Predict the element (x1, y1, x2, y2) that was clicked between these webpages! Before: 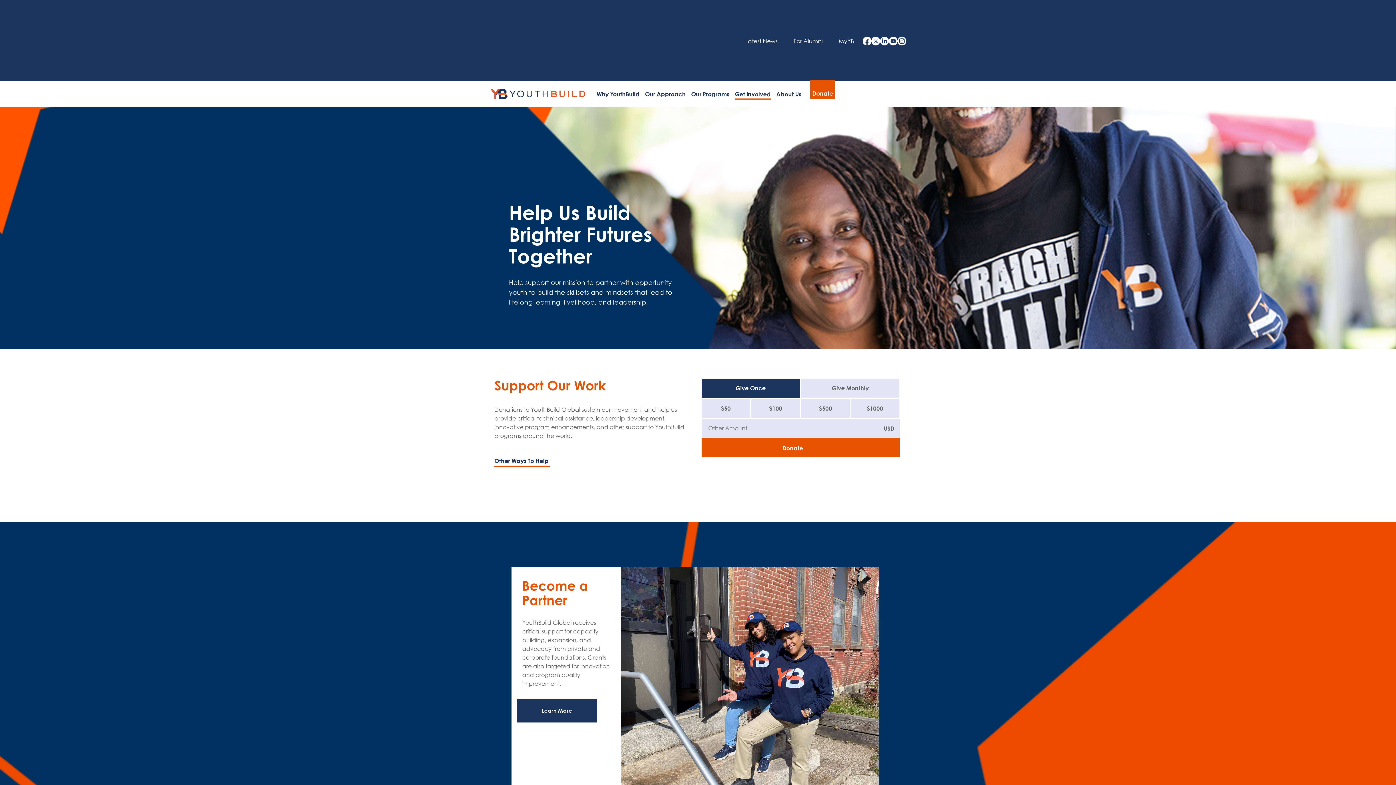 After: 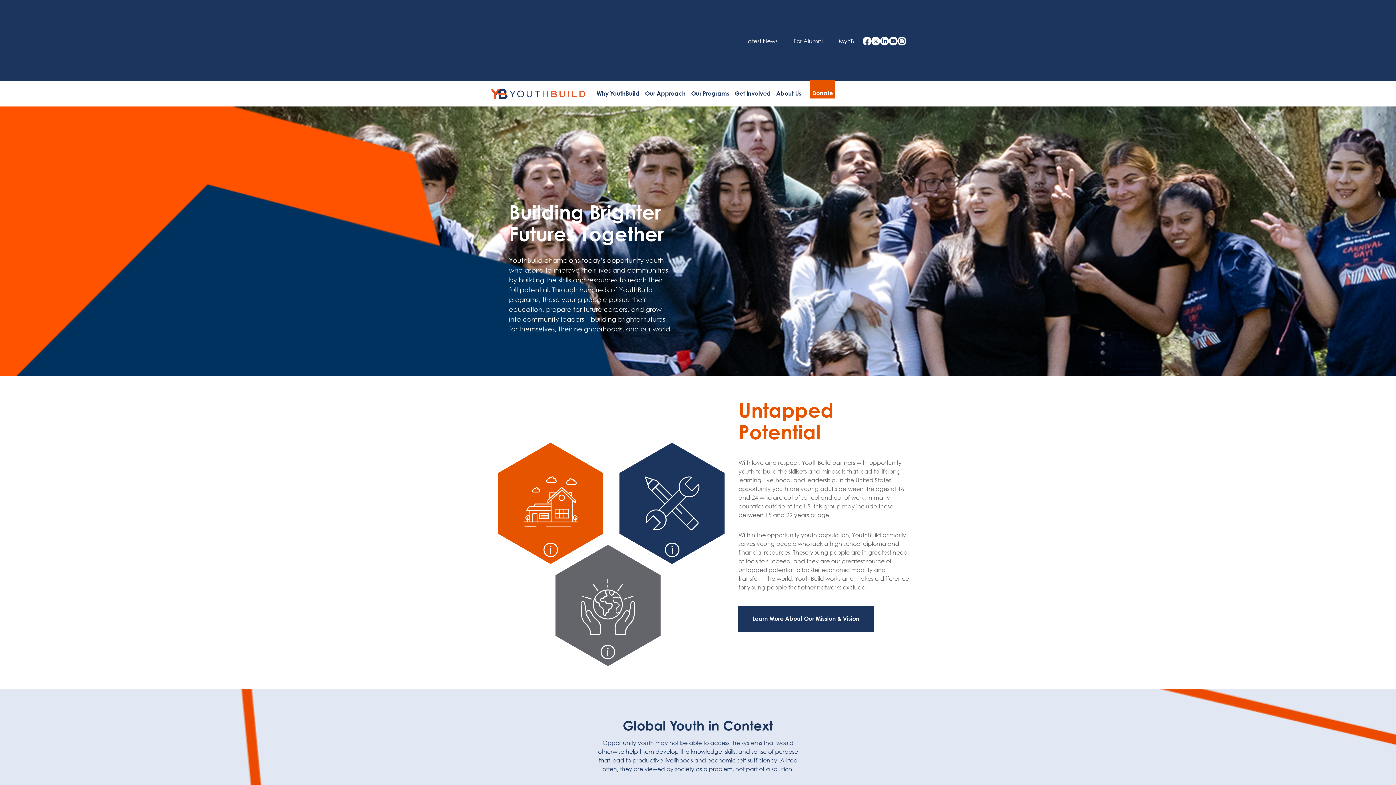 Action: bbox: (490, 89, 585, 96)